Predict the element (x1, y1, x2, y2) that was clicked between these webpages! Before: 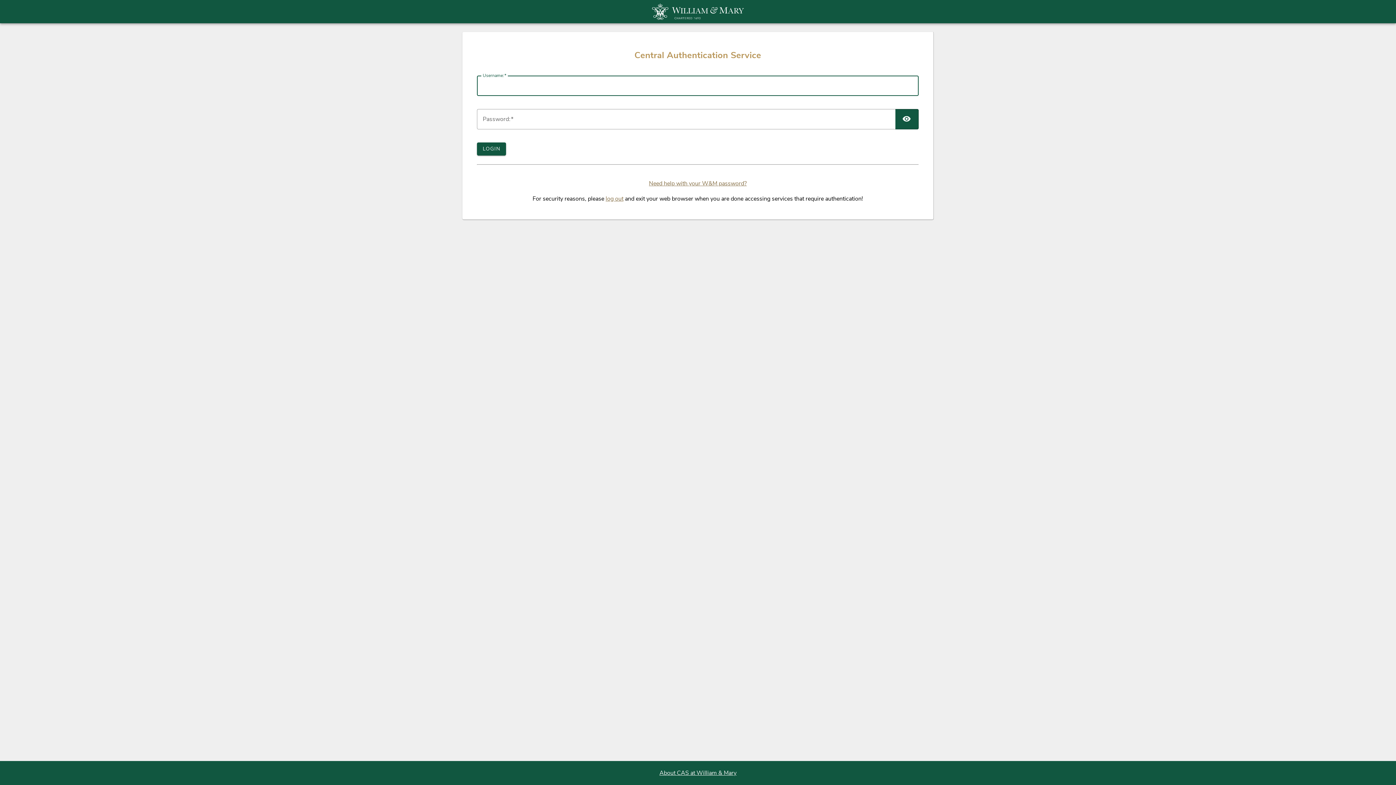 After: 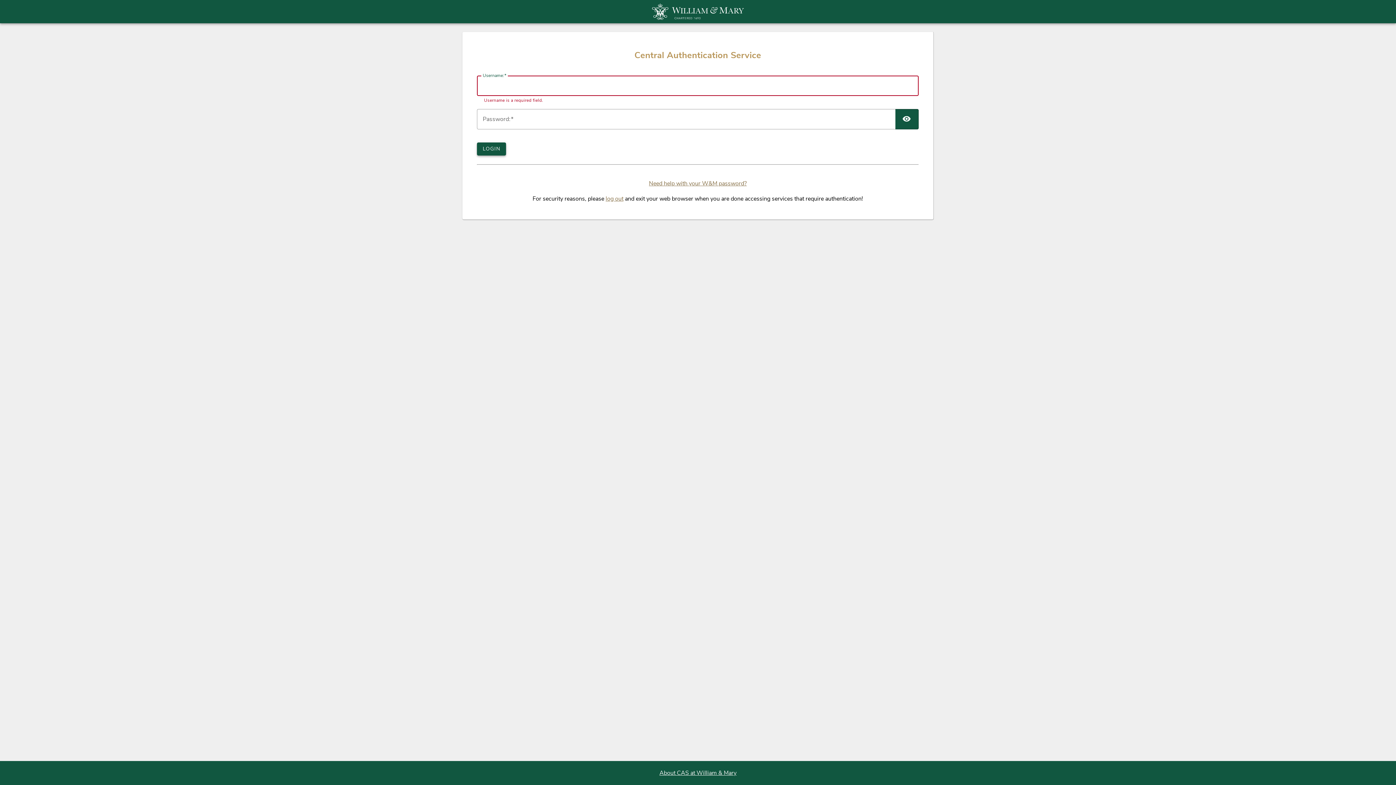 Action: label: LOGIN bbox: (477, 142, 506, 155)